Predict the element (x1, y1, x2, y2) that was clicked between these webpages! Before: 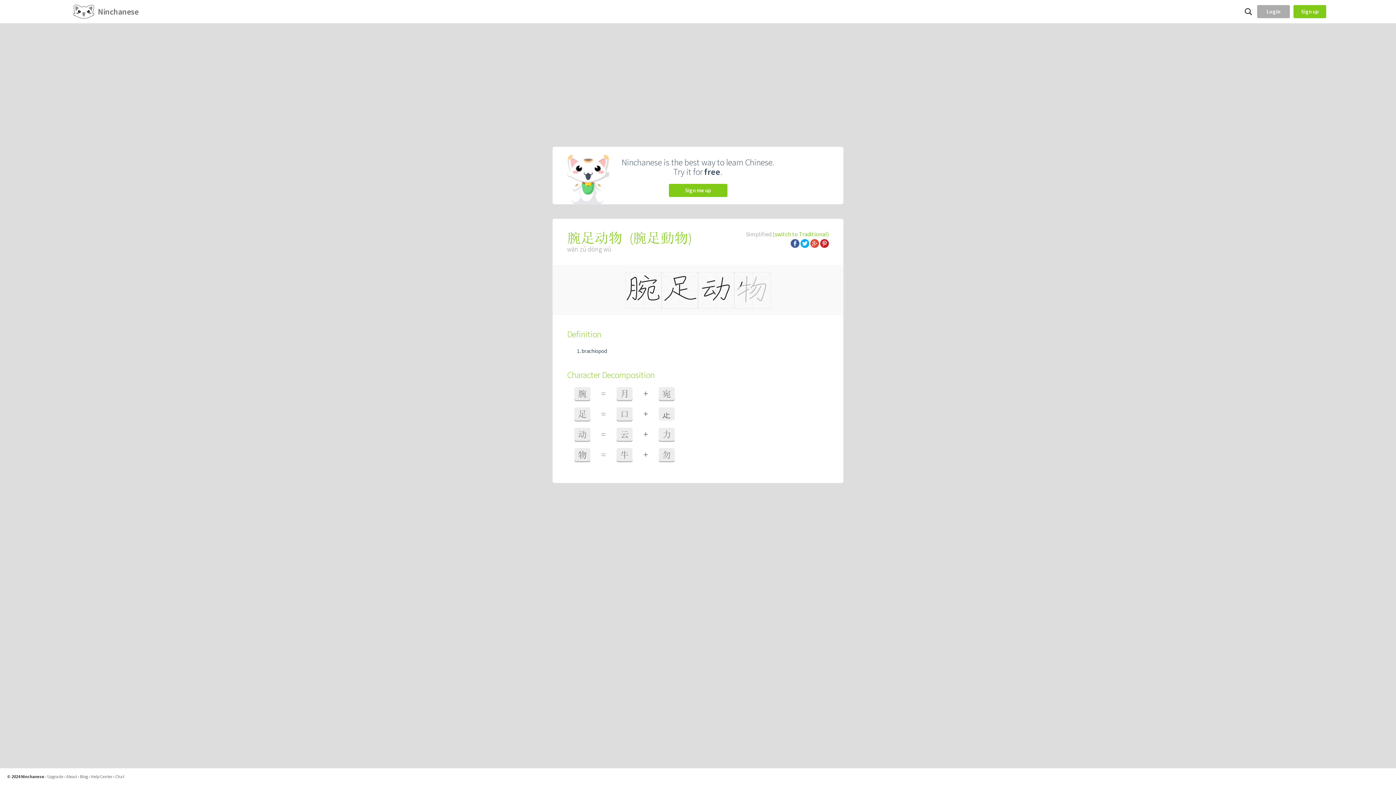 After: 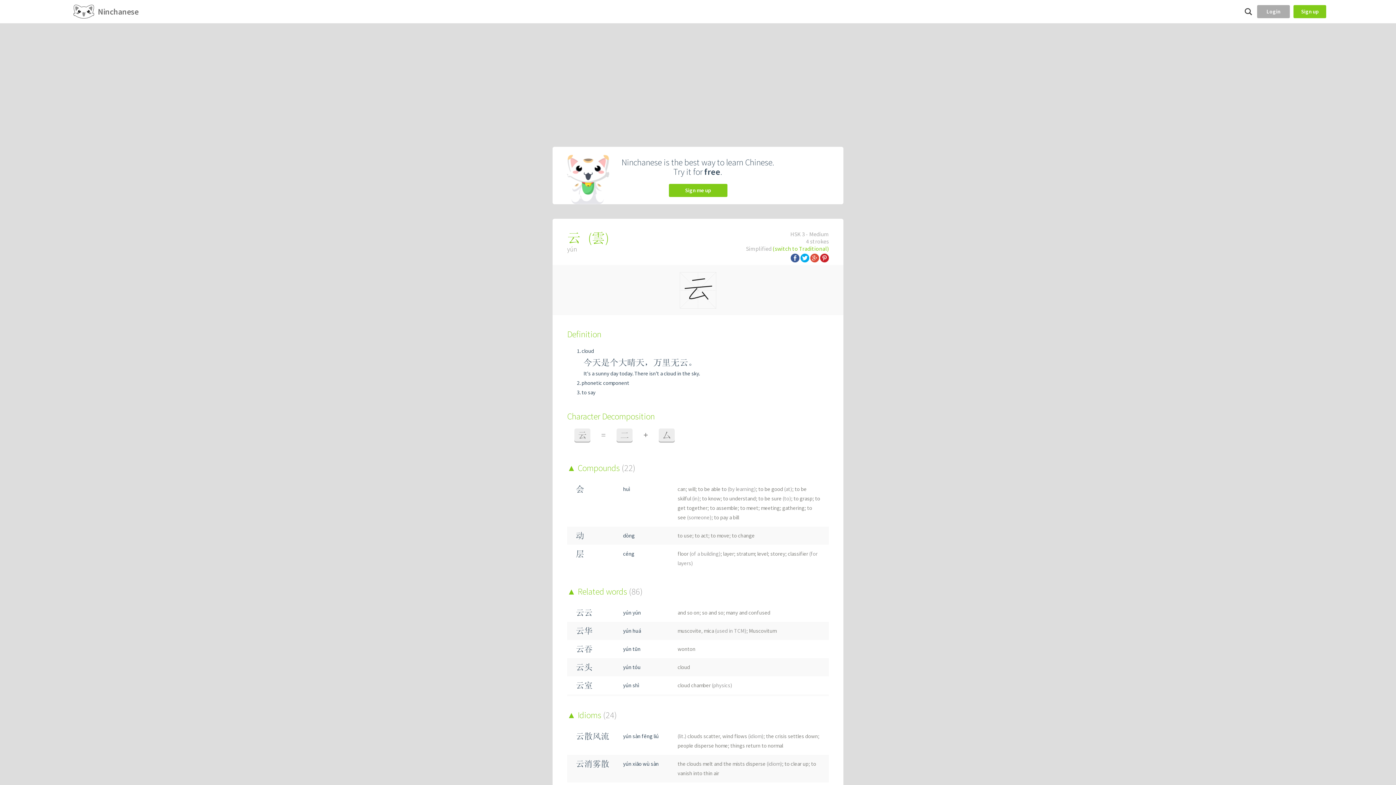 Action: label: 云 bbox: (616, 428, 632, 441)